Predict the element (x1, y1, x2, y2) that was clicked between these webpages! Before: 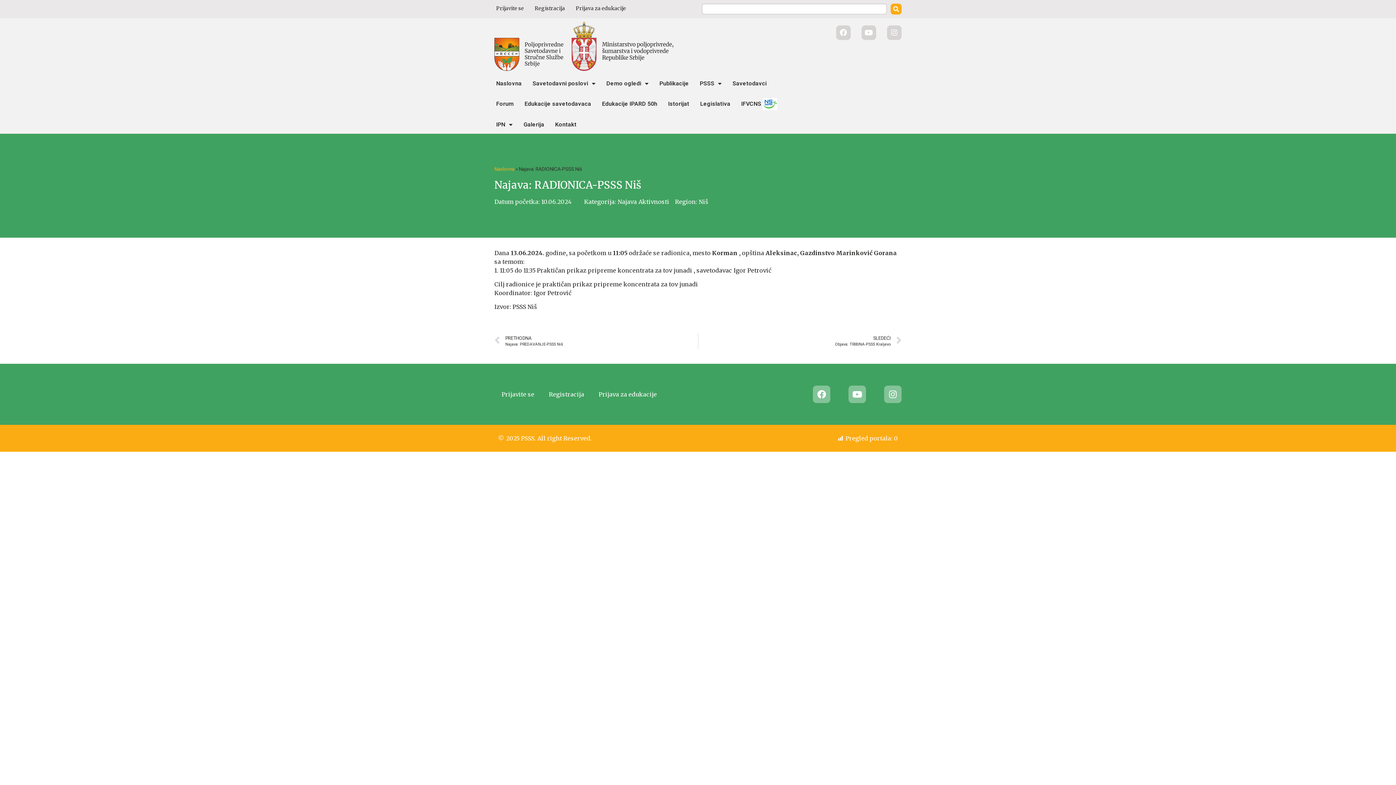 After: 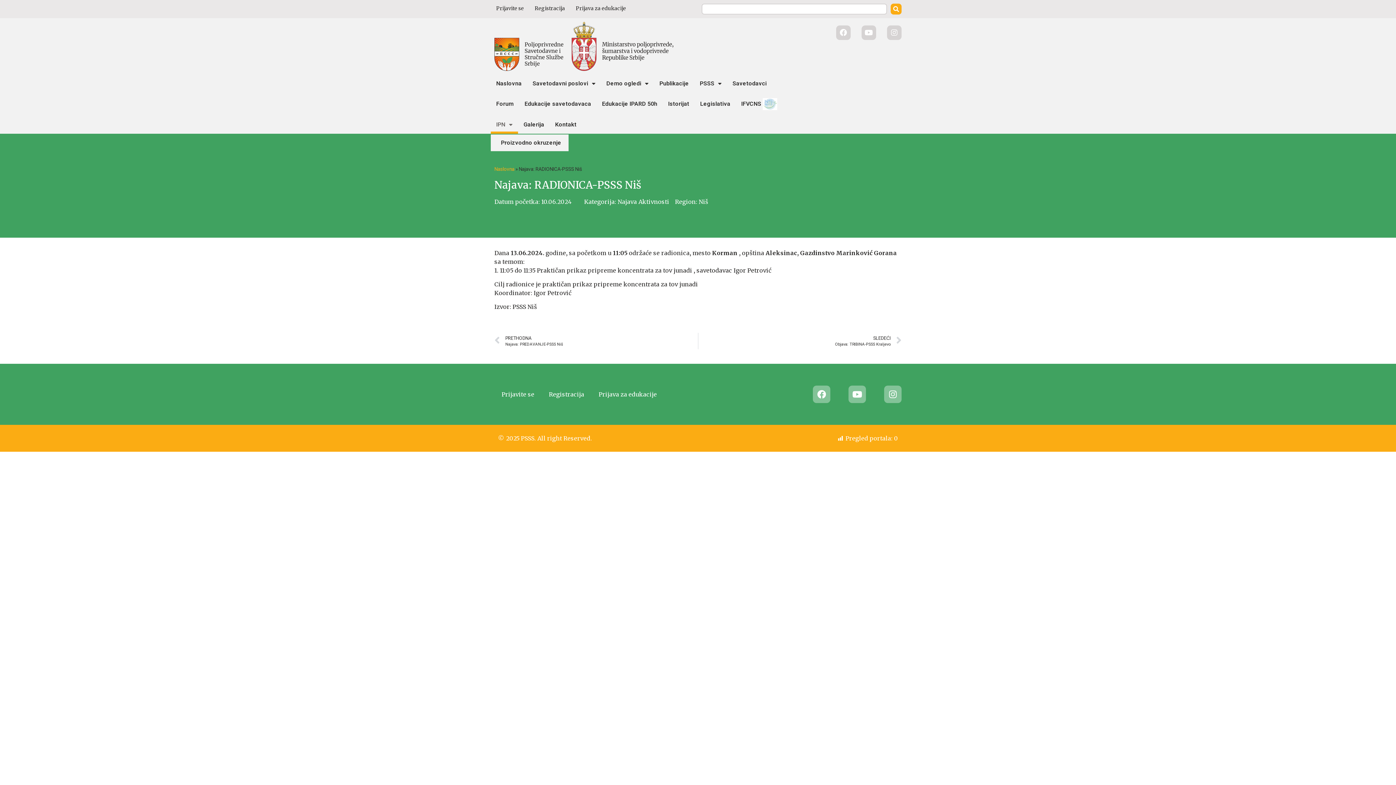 Action: label: IPN bbox: (490, 115, 518, 133)